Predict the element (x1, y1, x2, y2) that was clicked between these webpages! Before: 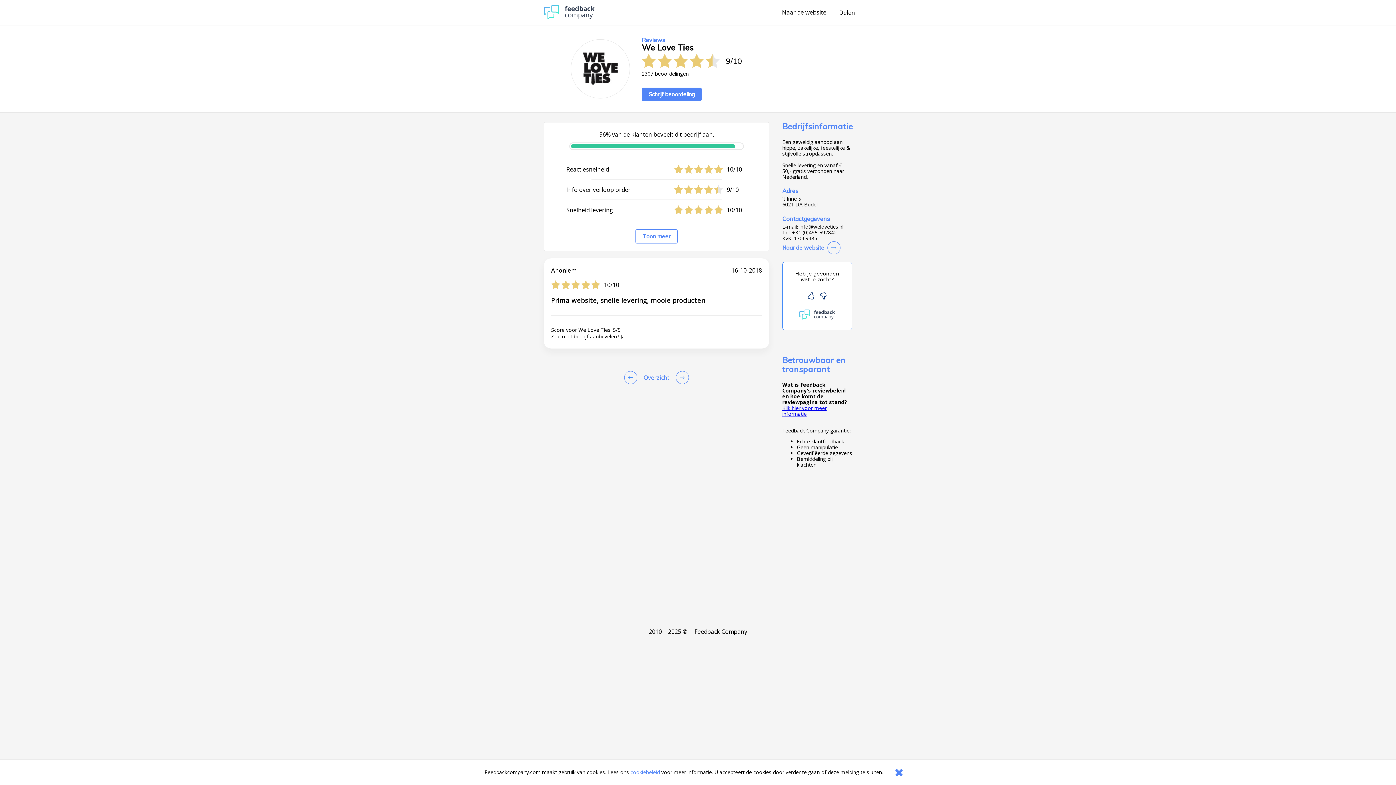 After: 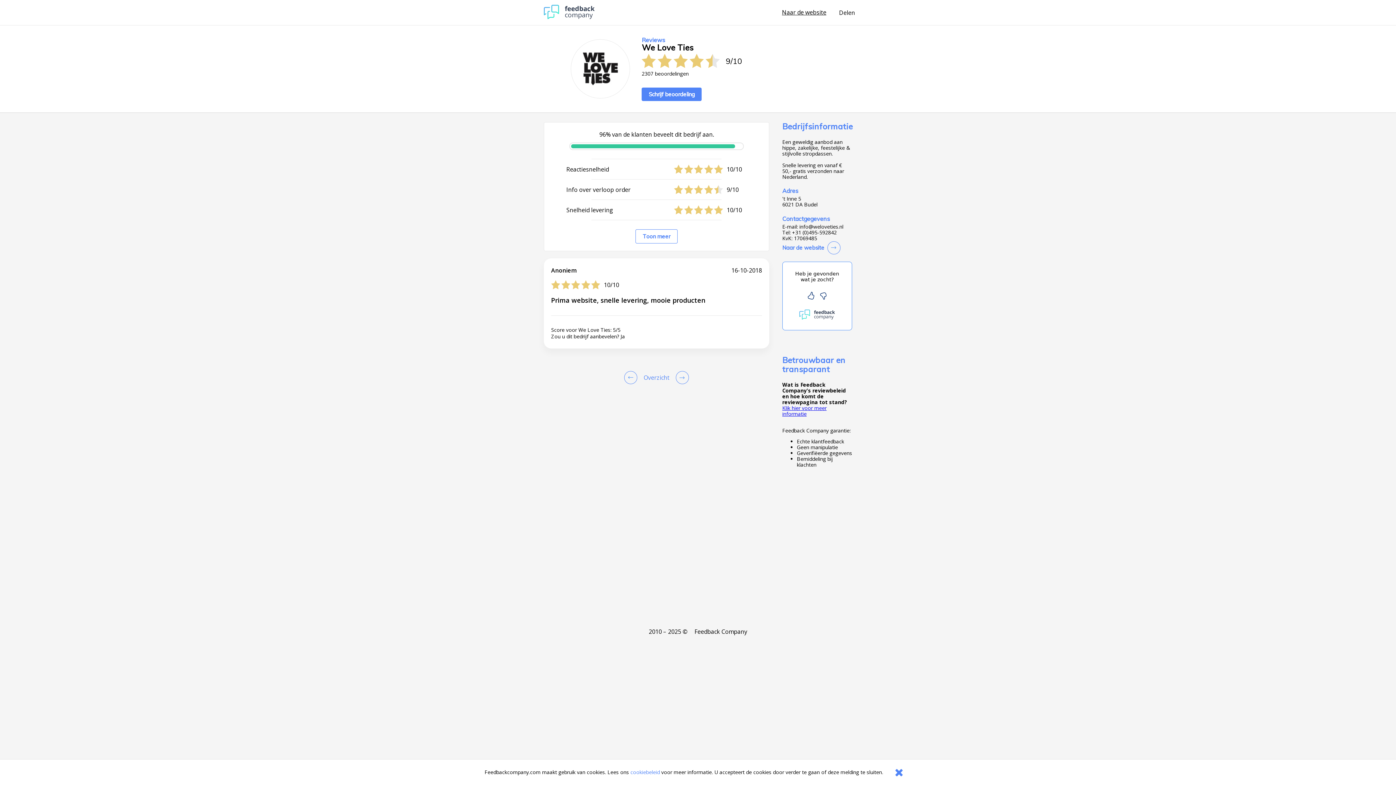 Action: bbox: (782, 8, 826, 16) label: Naar de website